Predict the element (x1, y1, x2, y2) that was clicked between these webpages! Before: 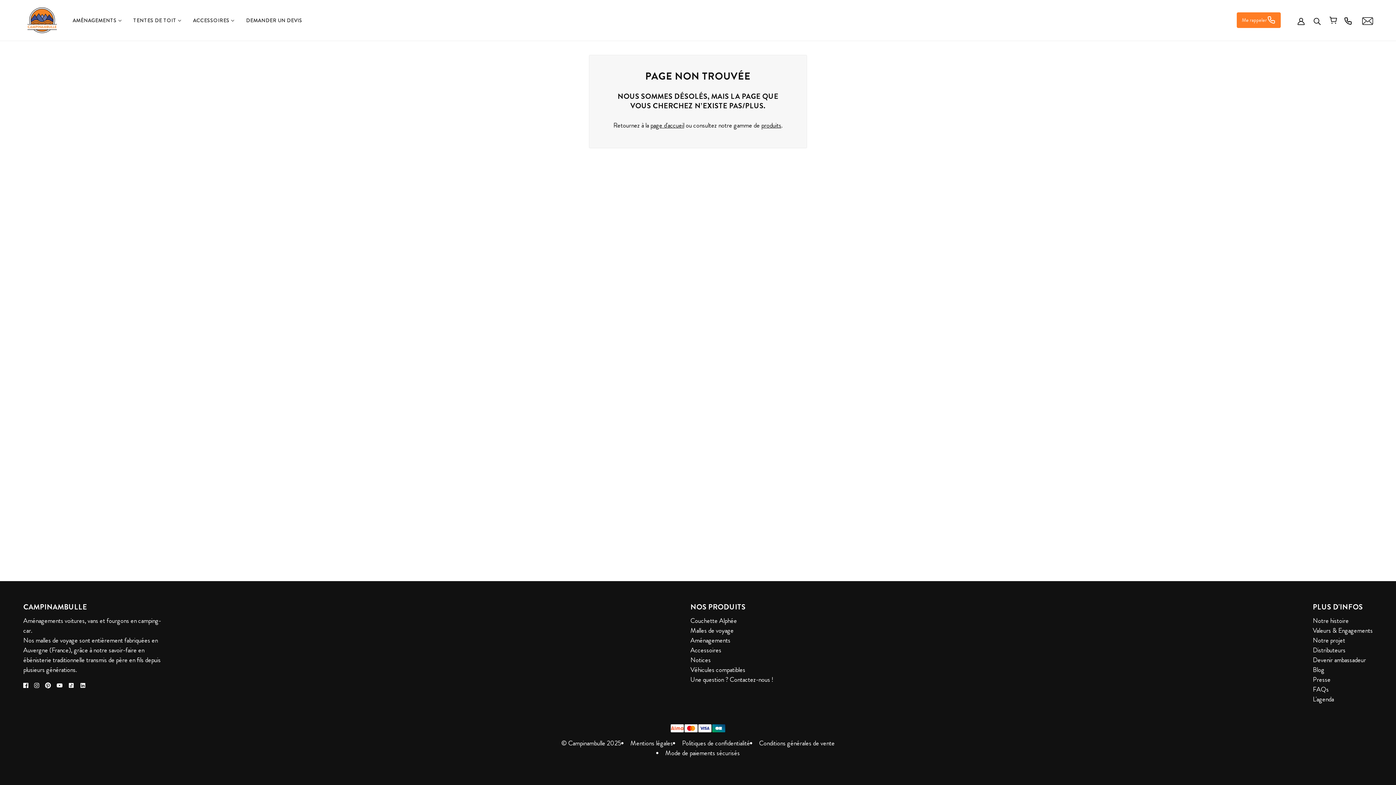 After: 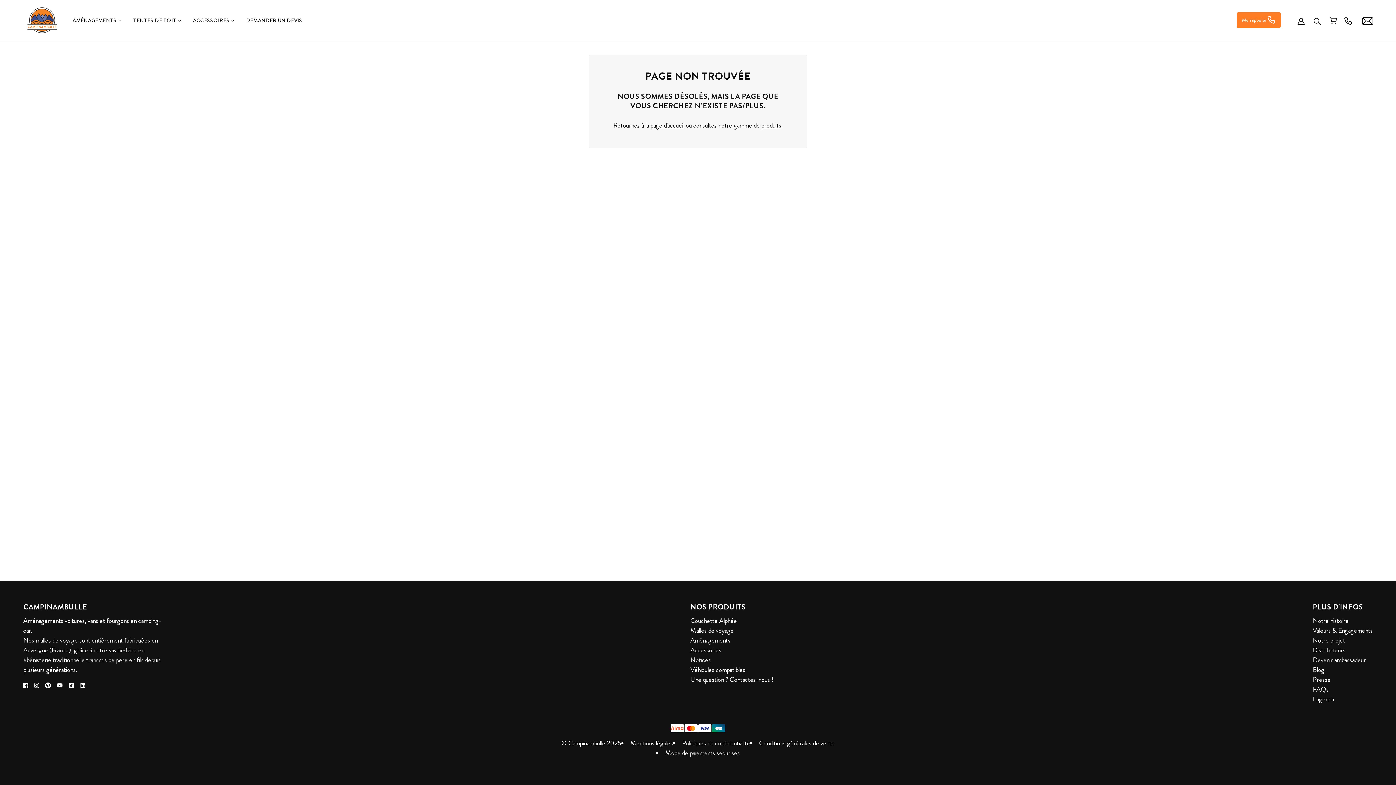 Action: label: linkedin bbox: (77, 676, 88, 692)